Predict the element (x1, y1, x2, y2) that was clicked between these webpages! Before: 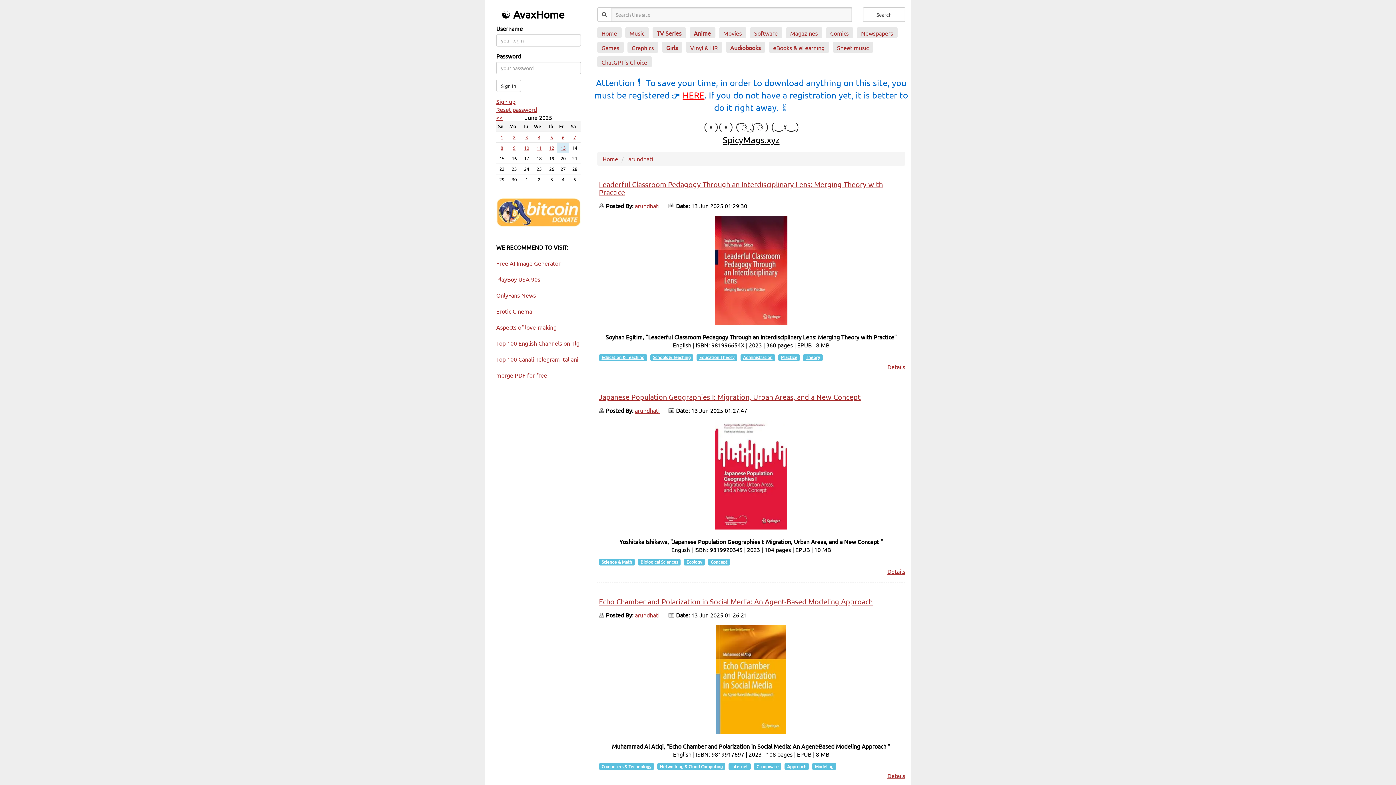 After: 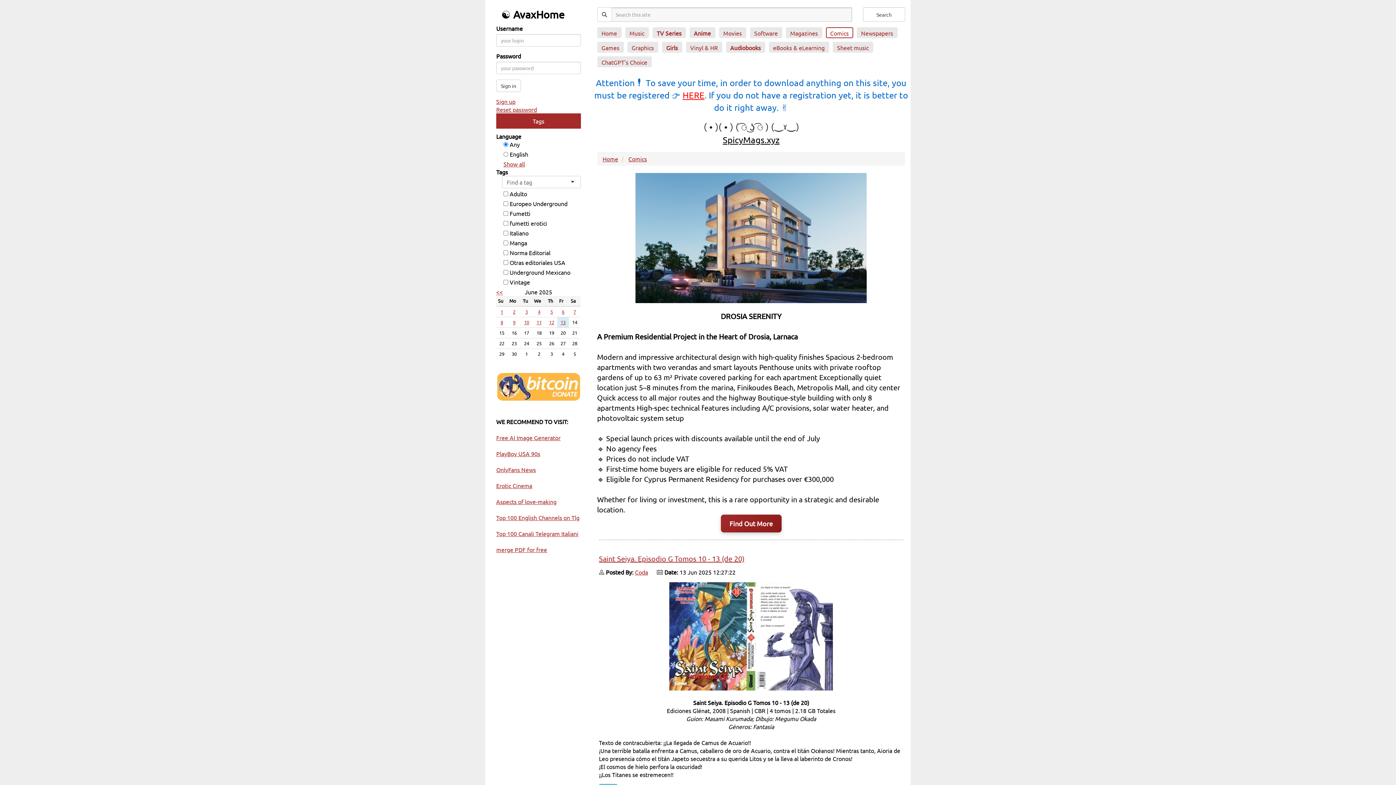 Action: bbox: (826, 27, 853, 38) label: Comics